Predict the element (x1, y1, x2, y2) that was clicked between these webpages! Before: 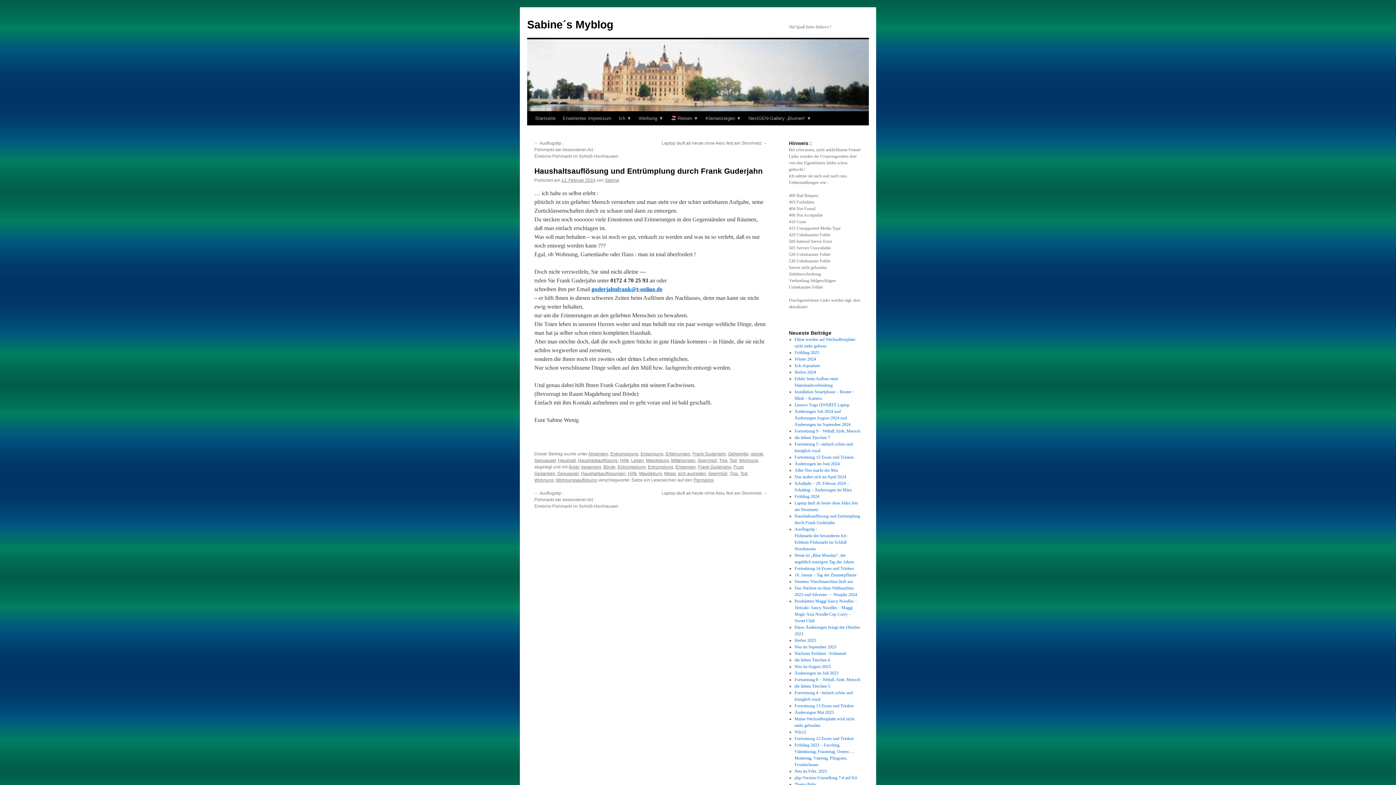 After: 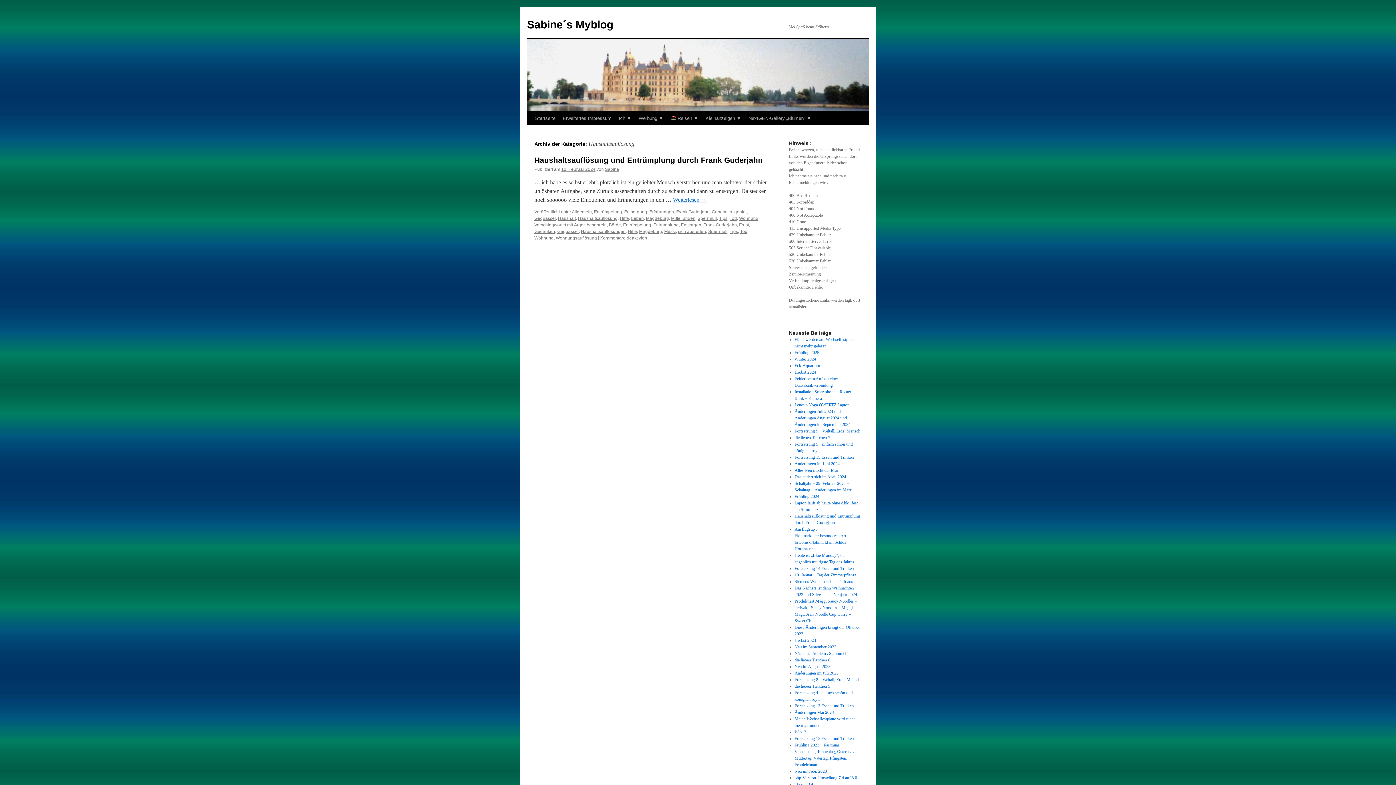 Action: bbox: (578, 458, 617, 463) label: Haushaltsauflösung